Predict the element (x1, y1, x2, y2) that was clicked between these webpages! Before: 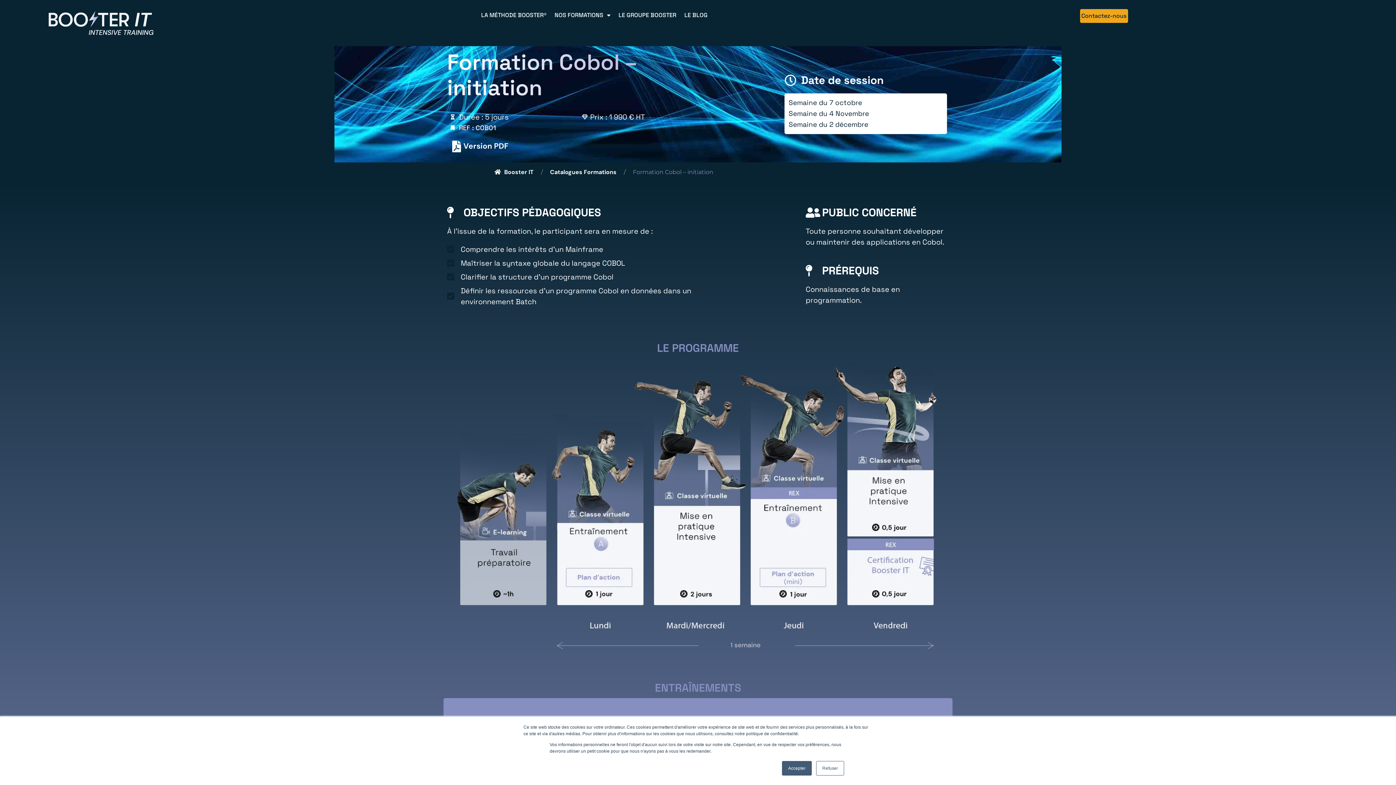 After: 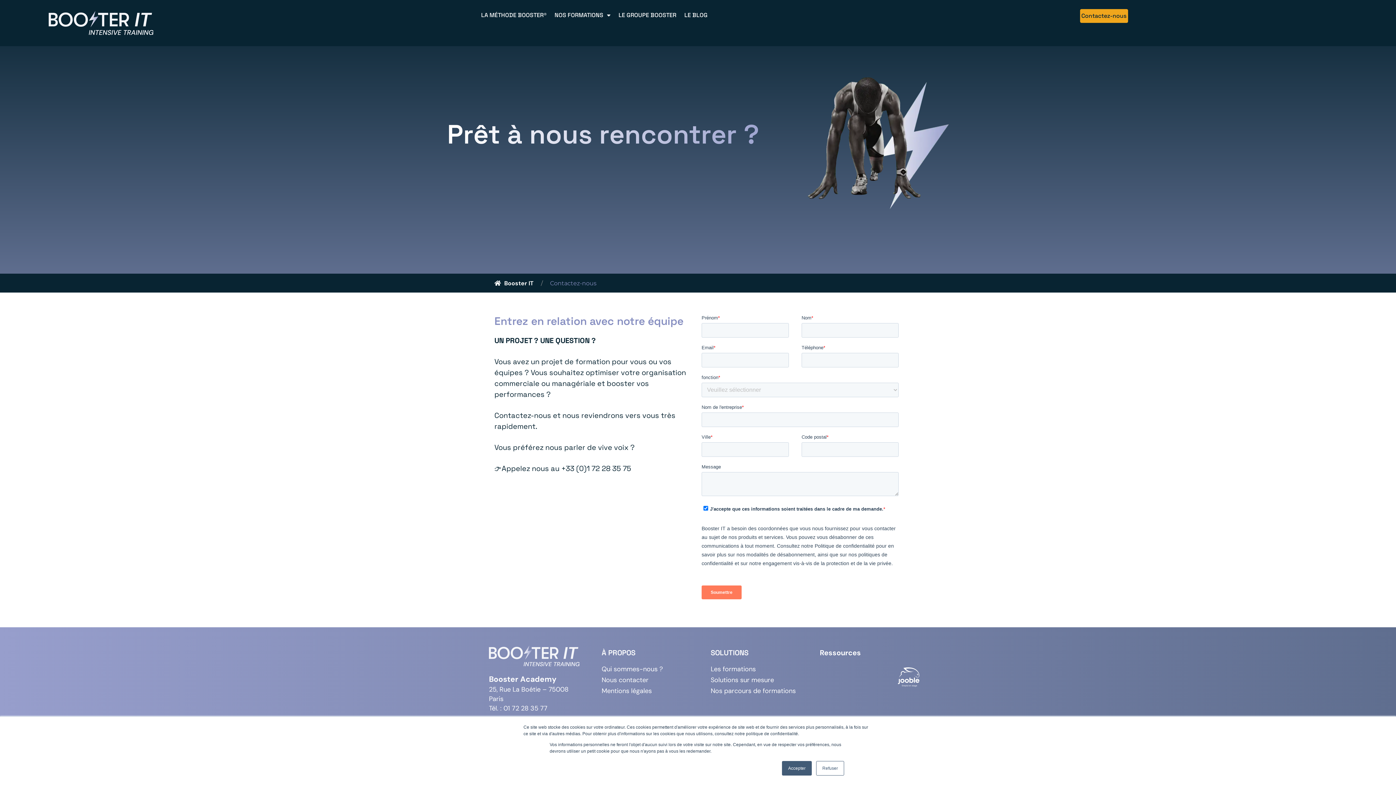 Action: bbox: (1079, 8, 1128, 23) label: Contactez-nous